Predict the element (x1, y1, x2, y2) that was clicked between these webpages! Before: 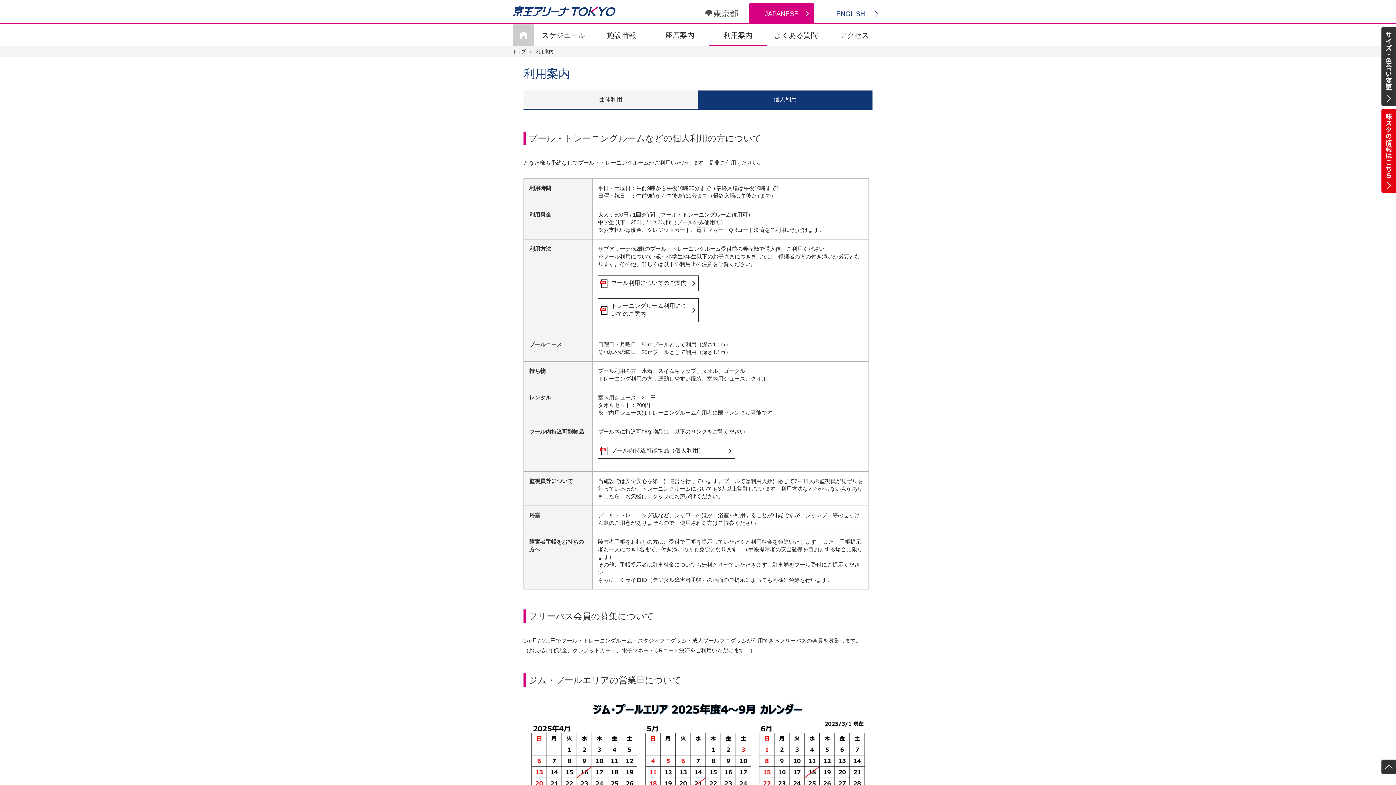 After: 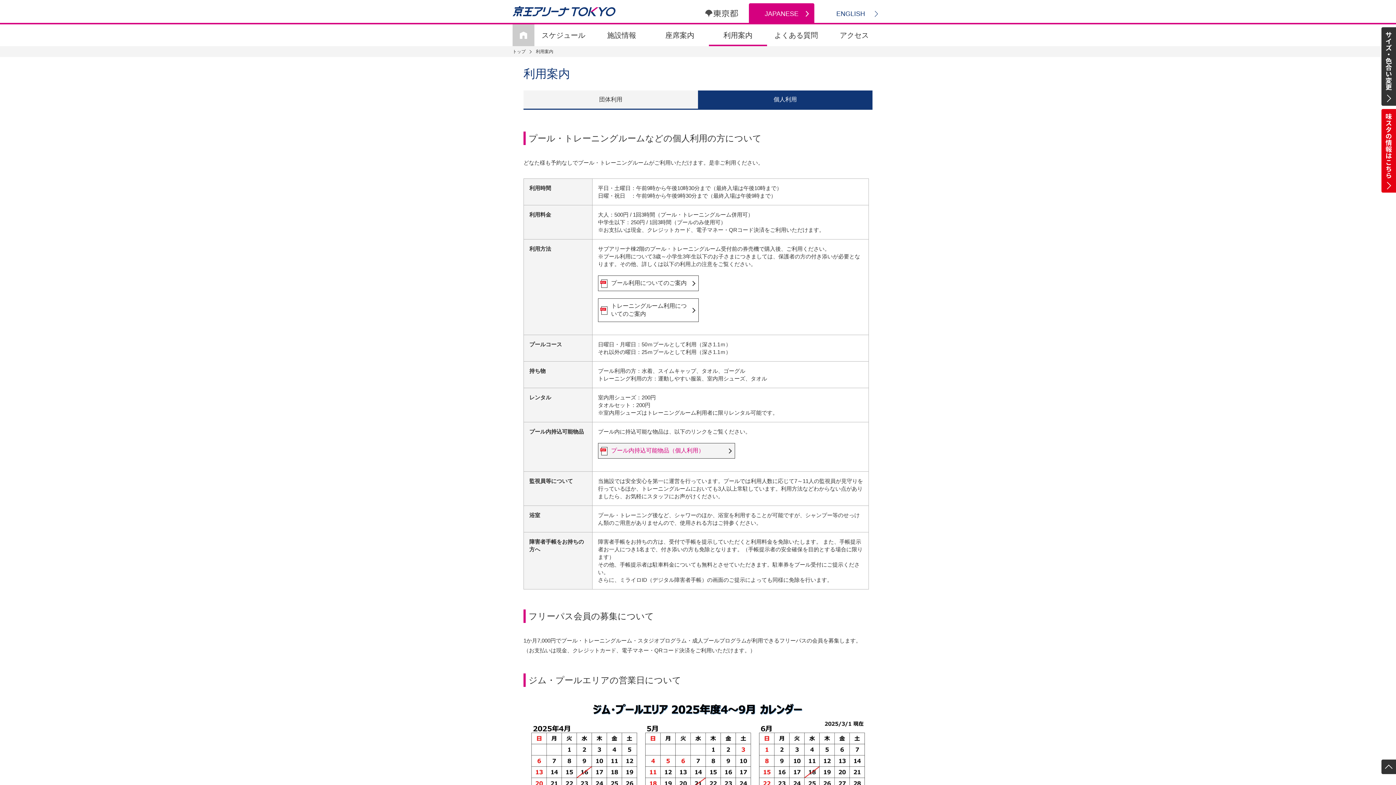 Action: bbox: (607, 443, 734, 458) label: プール内持込可能物品（個人利用）